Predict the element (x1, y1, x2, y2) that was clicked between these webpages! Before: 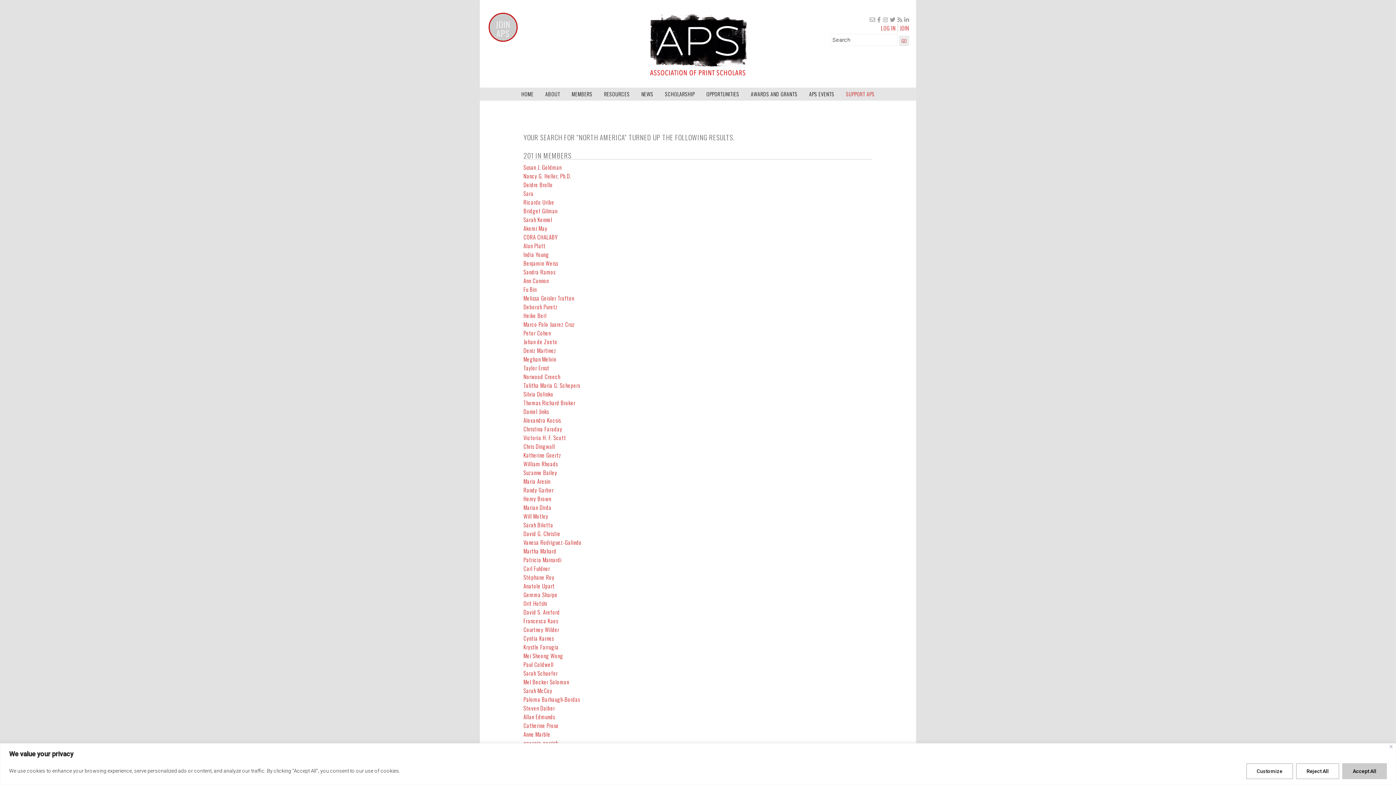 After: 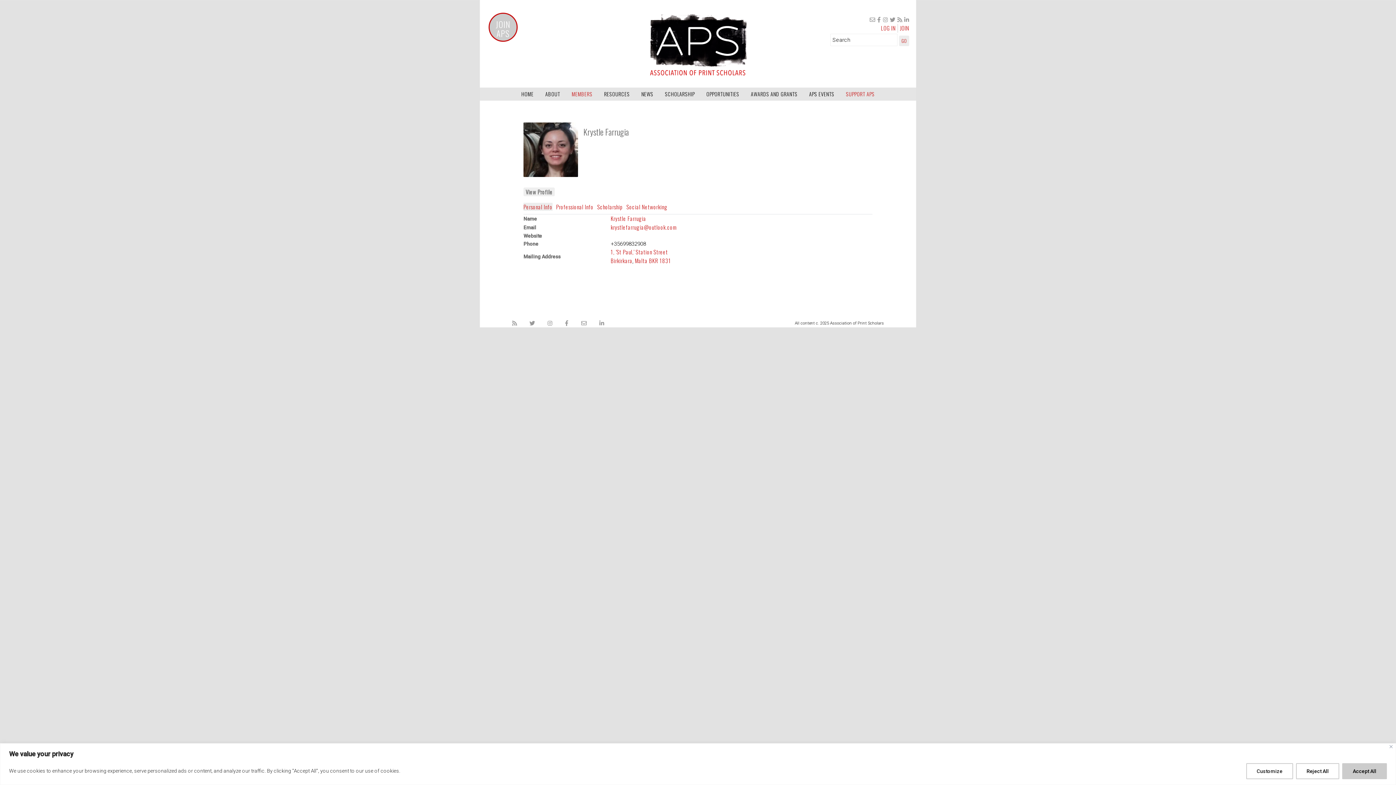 Action: bbox: (523, 643, 558, 651) label: Krystle Farrugia